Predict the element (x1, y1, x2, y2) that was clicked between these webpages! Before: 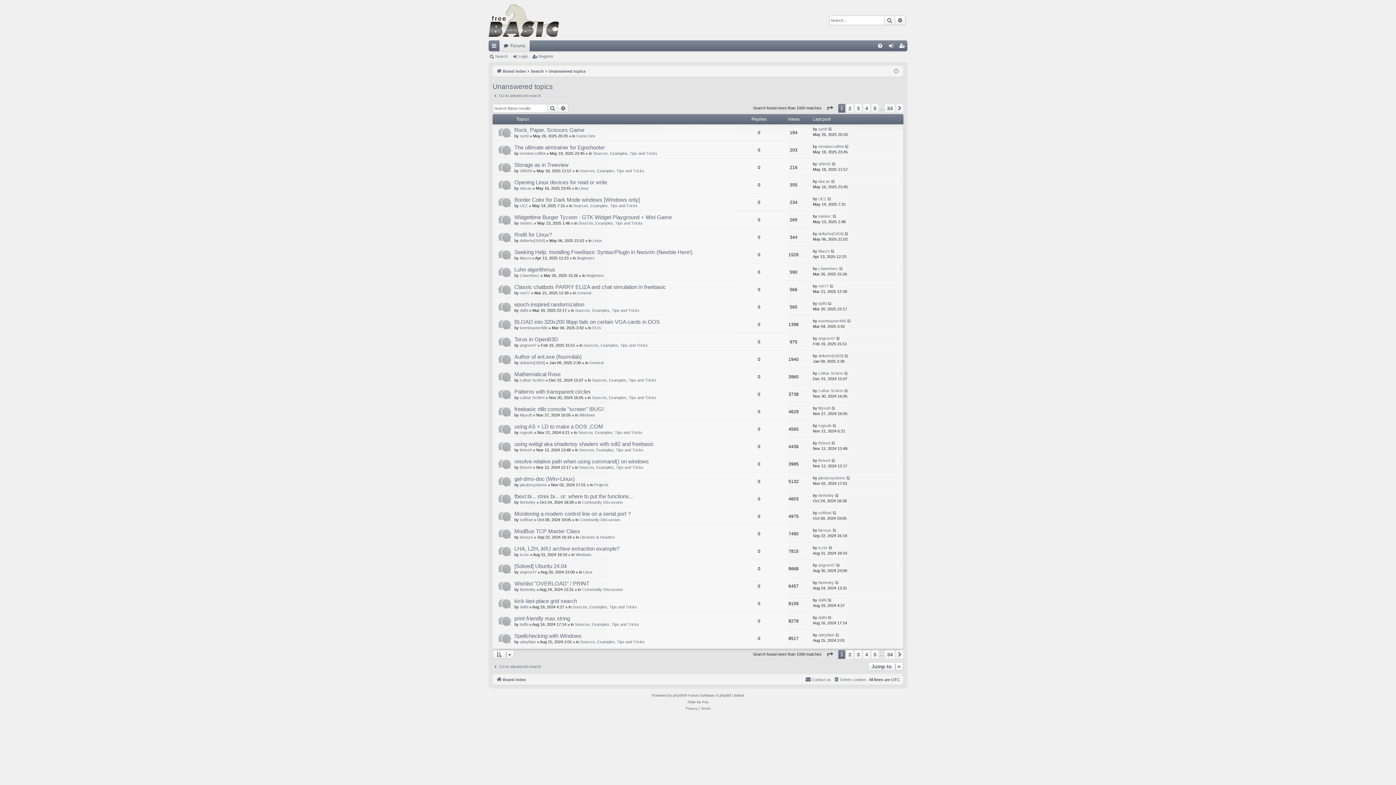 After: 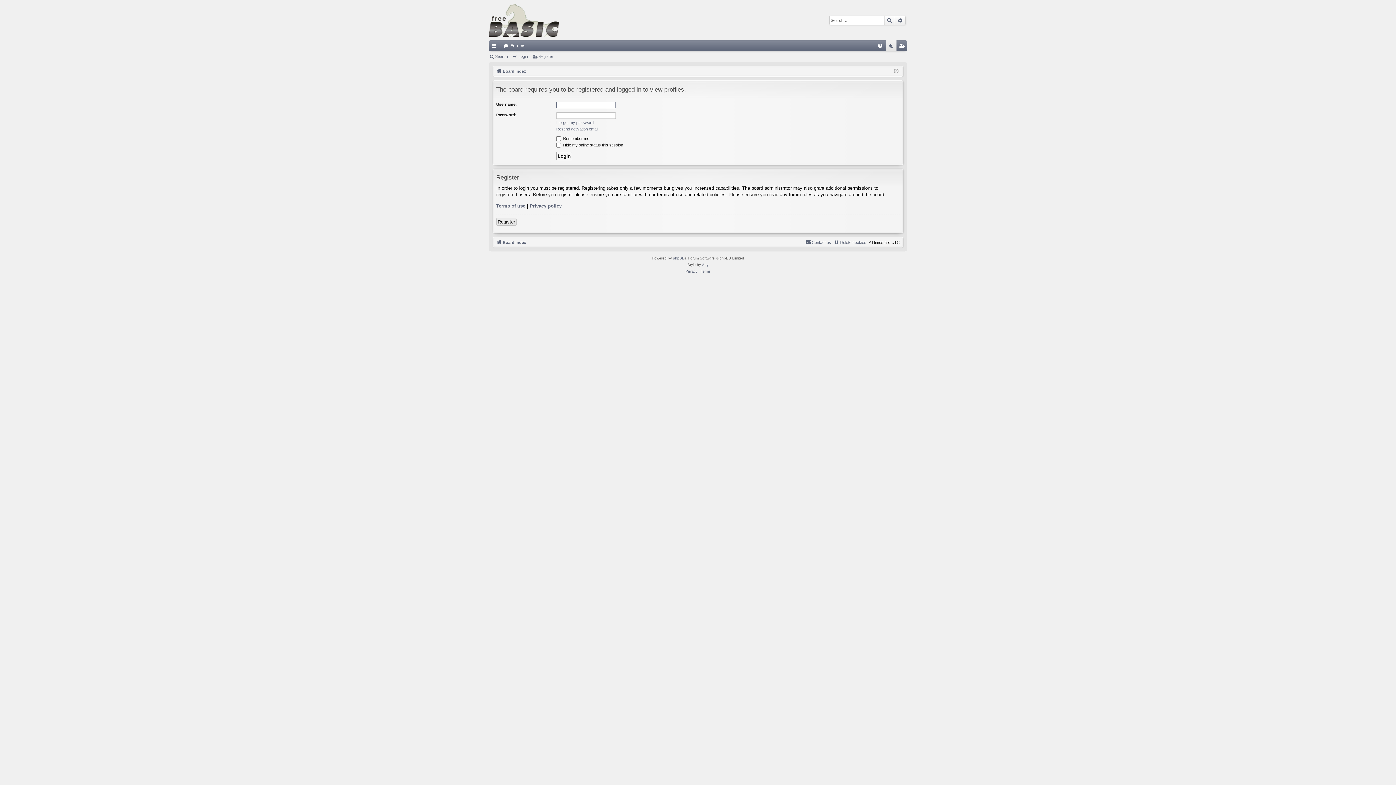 Action: label: deltarho[1859] bbox: (520, 360, 545, 365)